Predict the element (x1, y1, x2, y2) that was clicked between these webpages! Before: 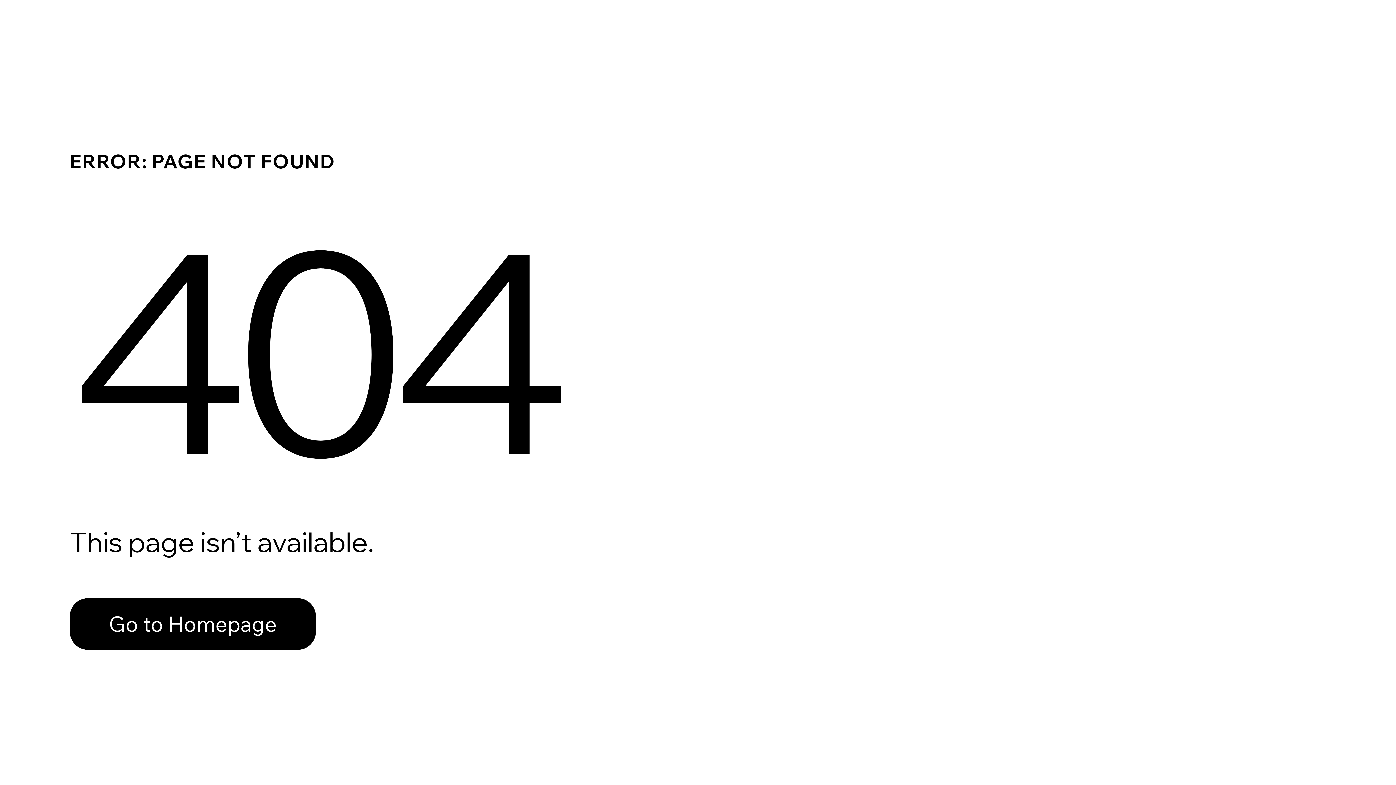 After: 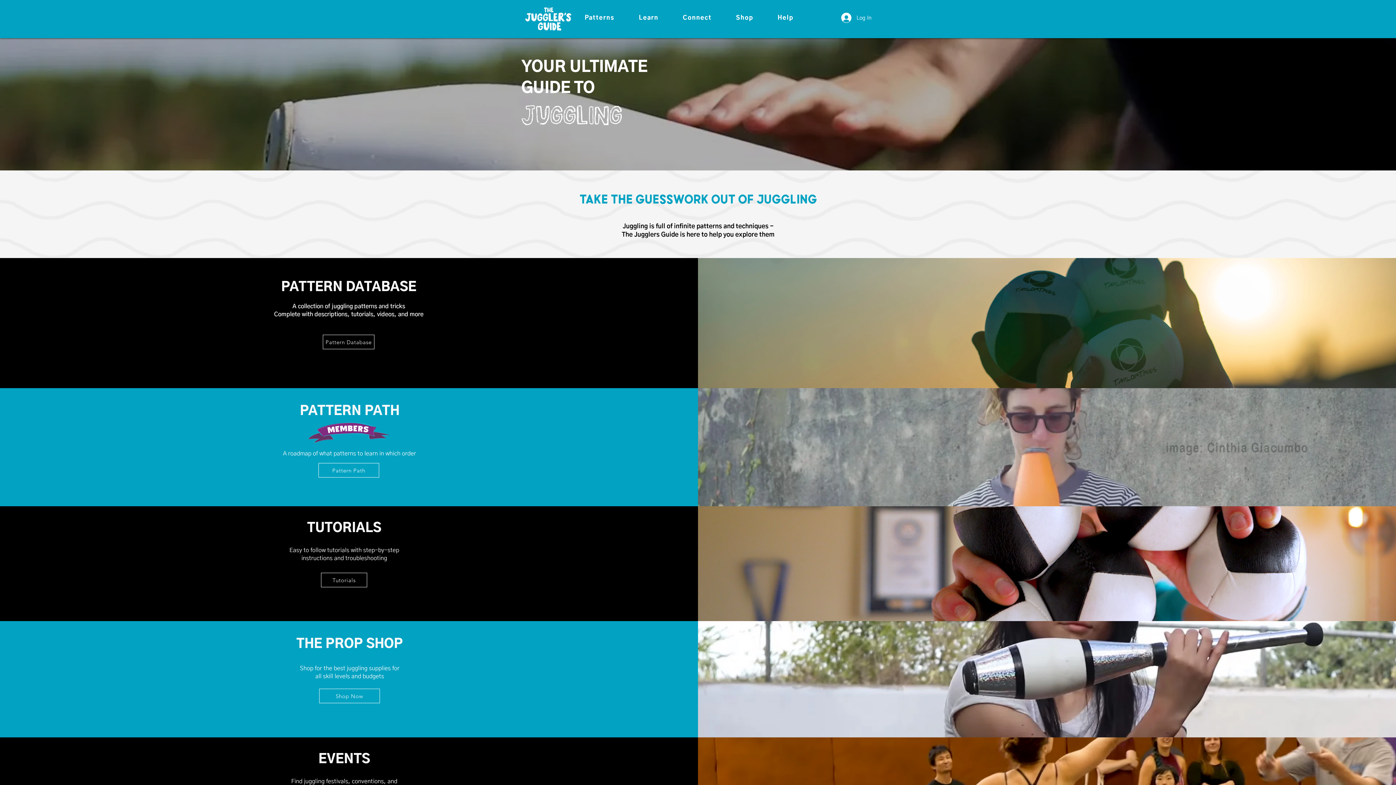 Action: bbox: (69, 598, 316, 650) label: Go to Homepage